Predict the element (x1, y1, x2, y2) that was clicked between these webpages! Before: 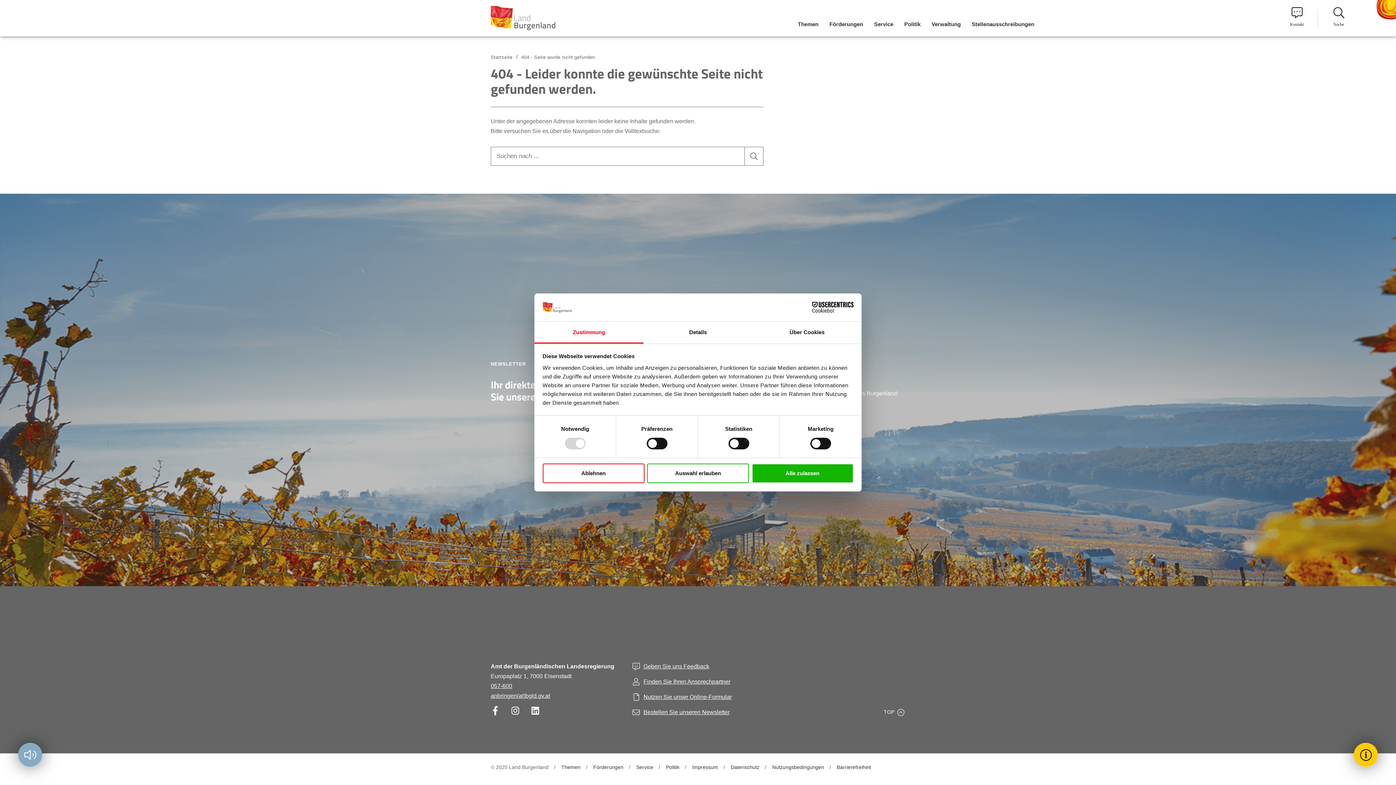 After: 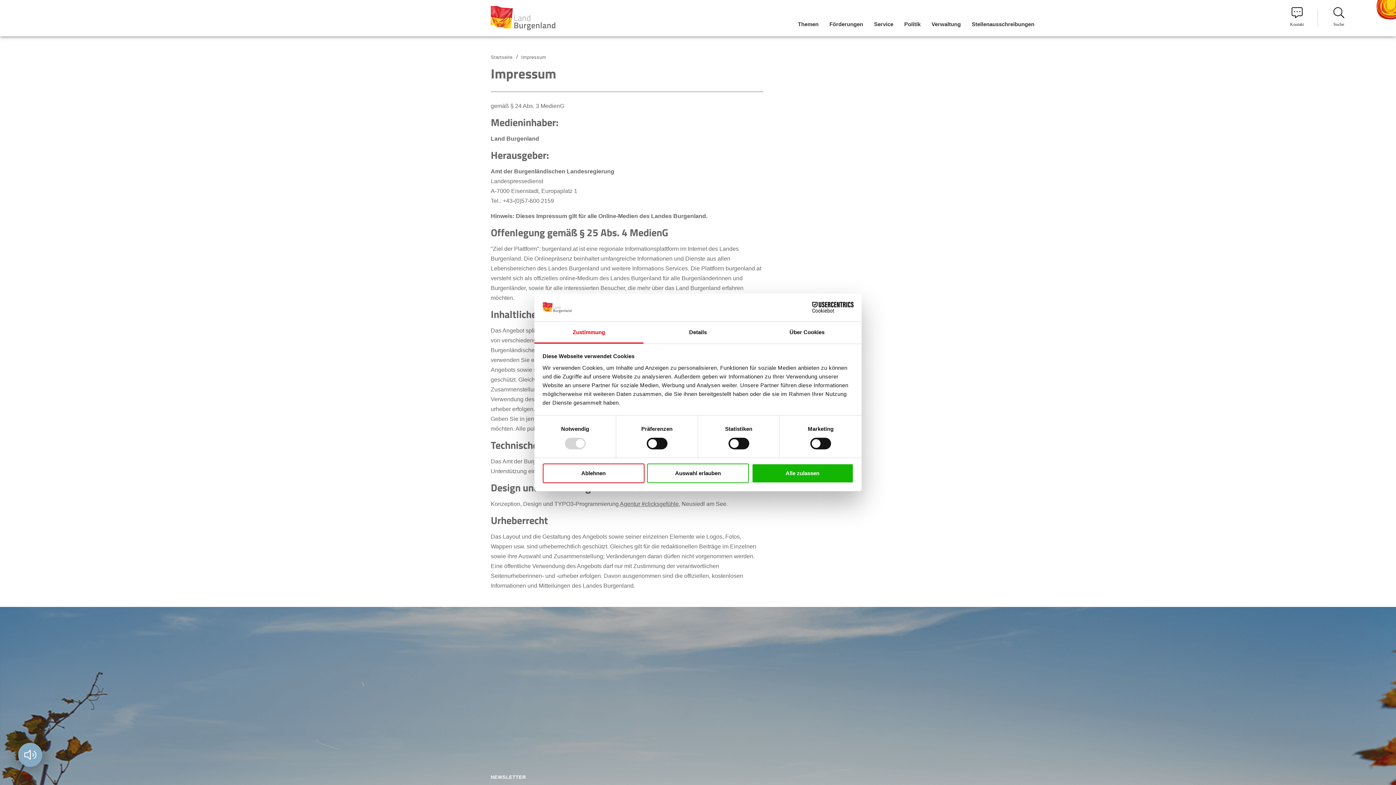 Action: label: Impressum bbox: (686, 761, 723, 774)